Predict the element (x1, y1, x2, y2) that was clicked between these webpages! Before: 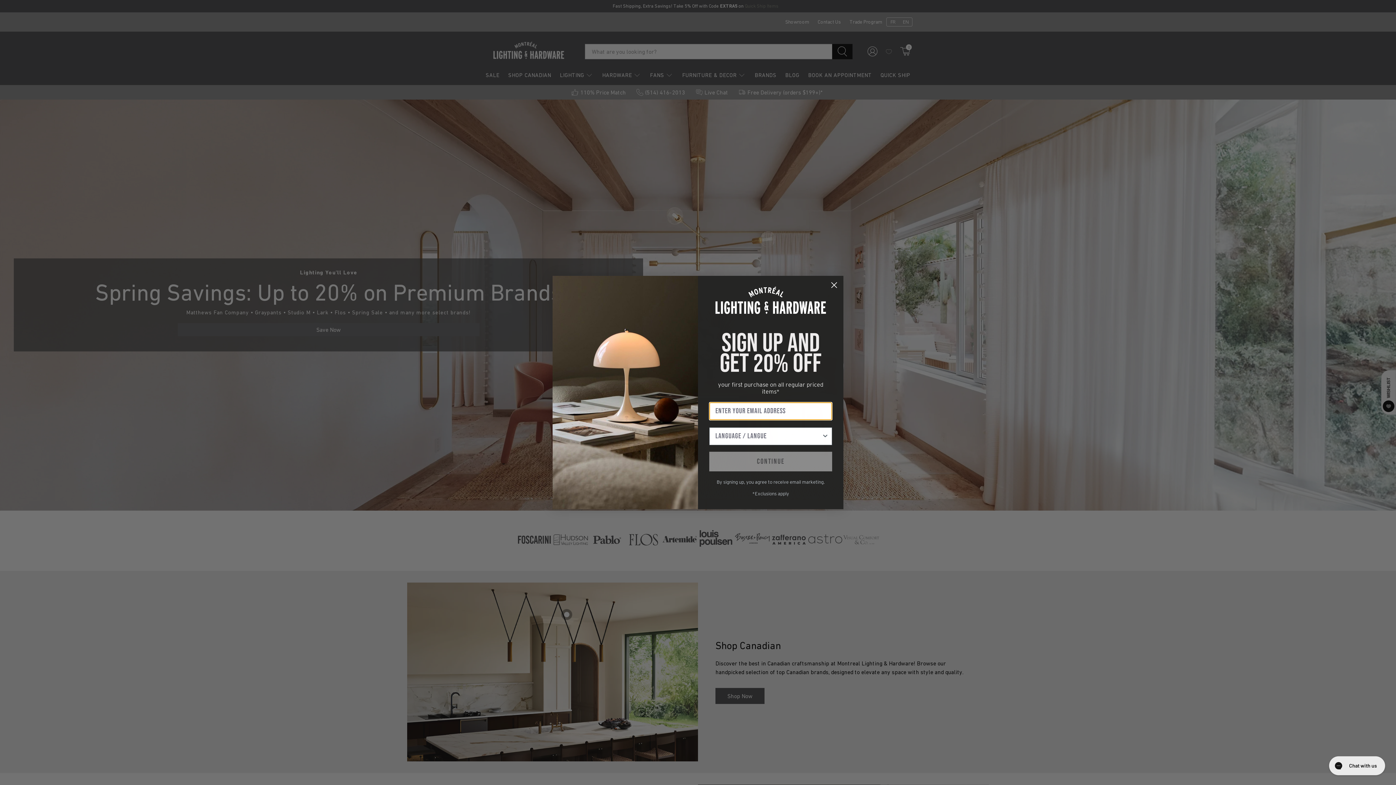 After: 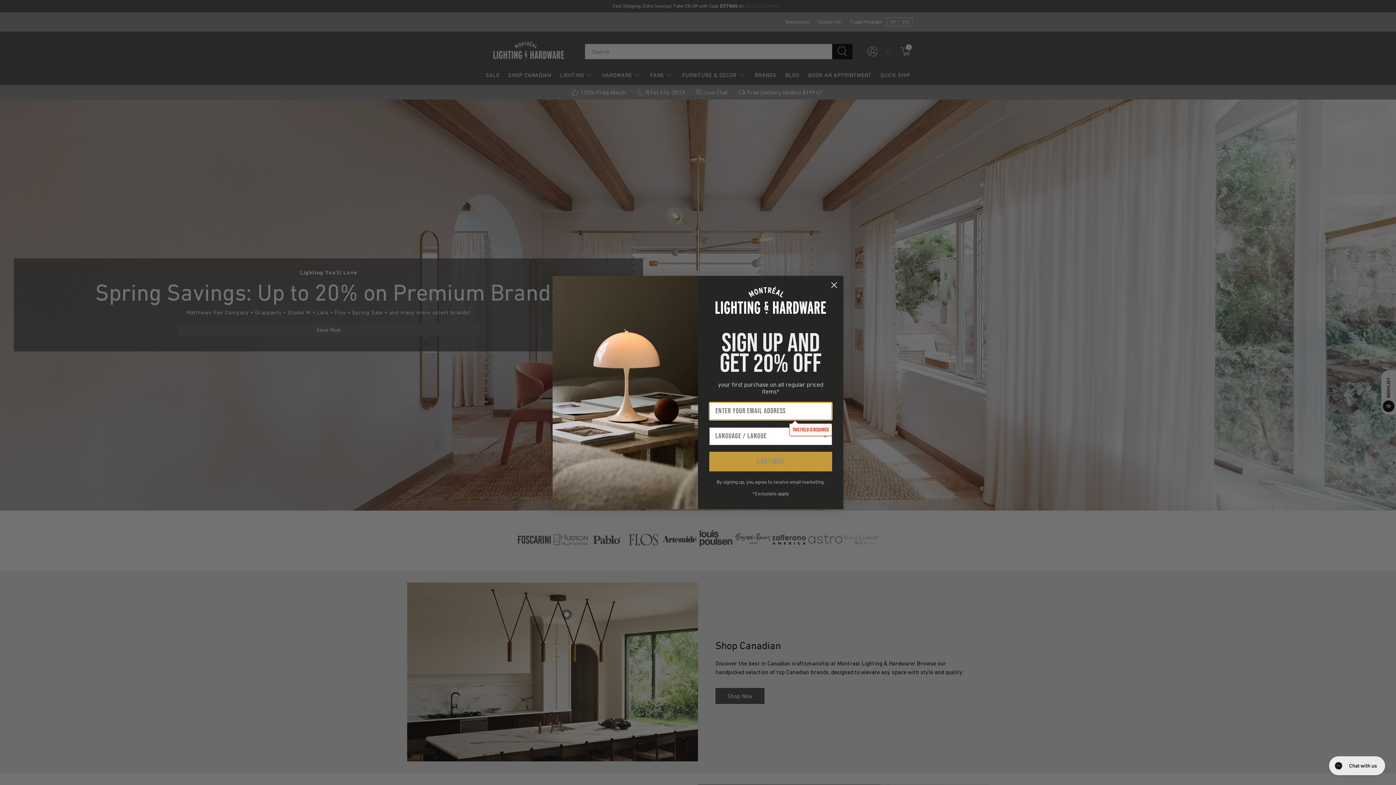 Action: label: continue bbox: (709, 451, 832, 471)